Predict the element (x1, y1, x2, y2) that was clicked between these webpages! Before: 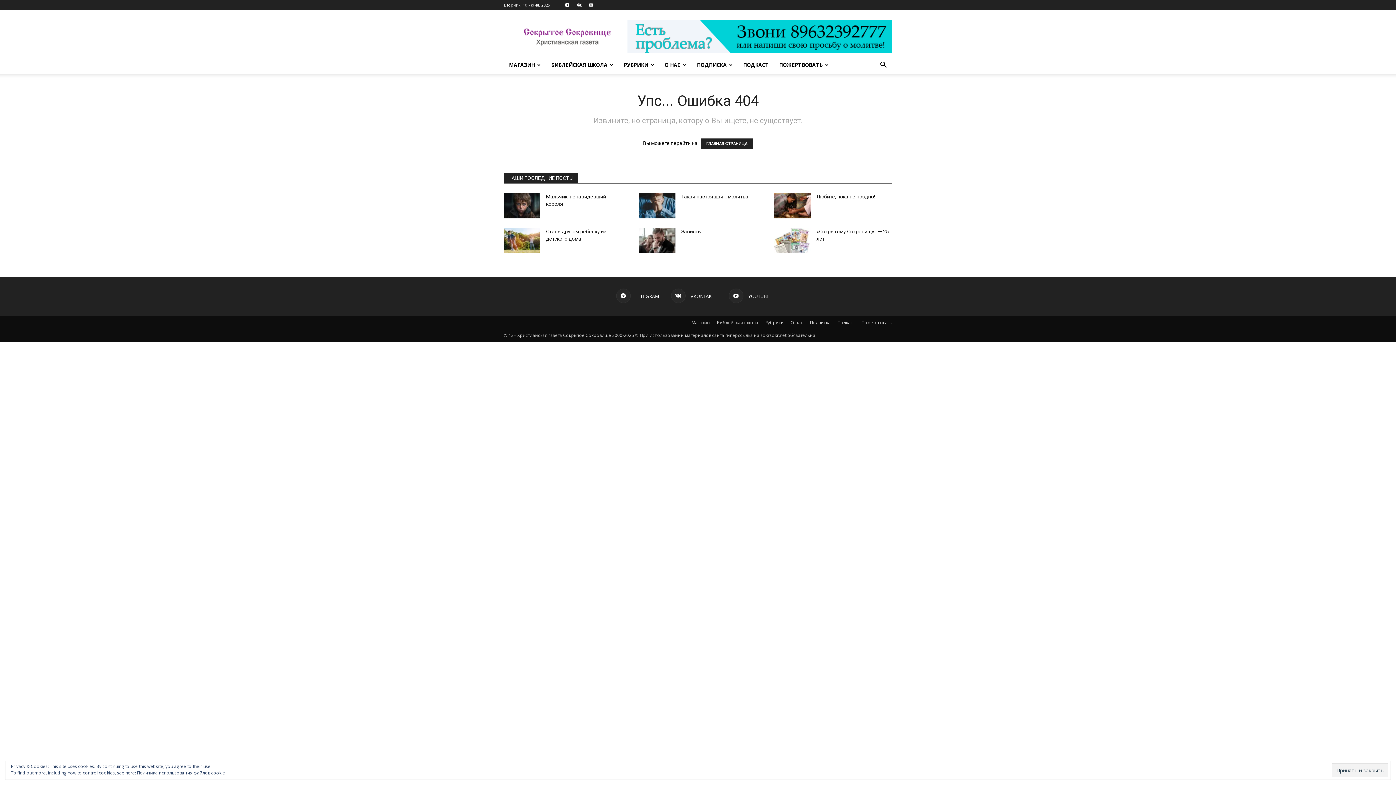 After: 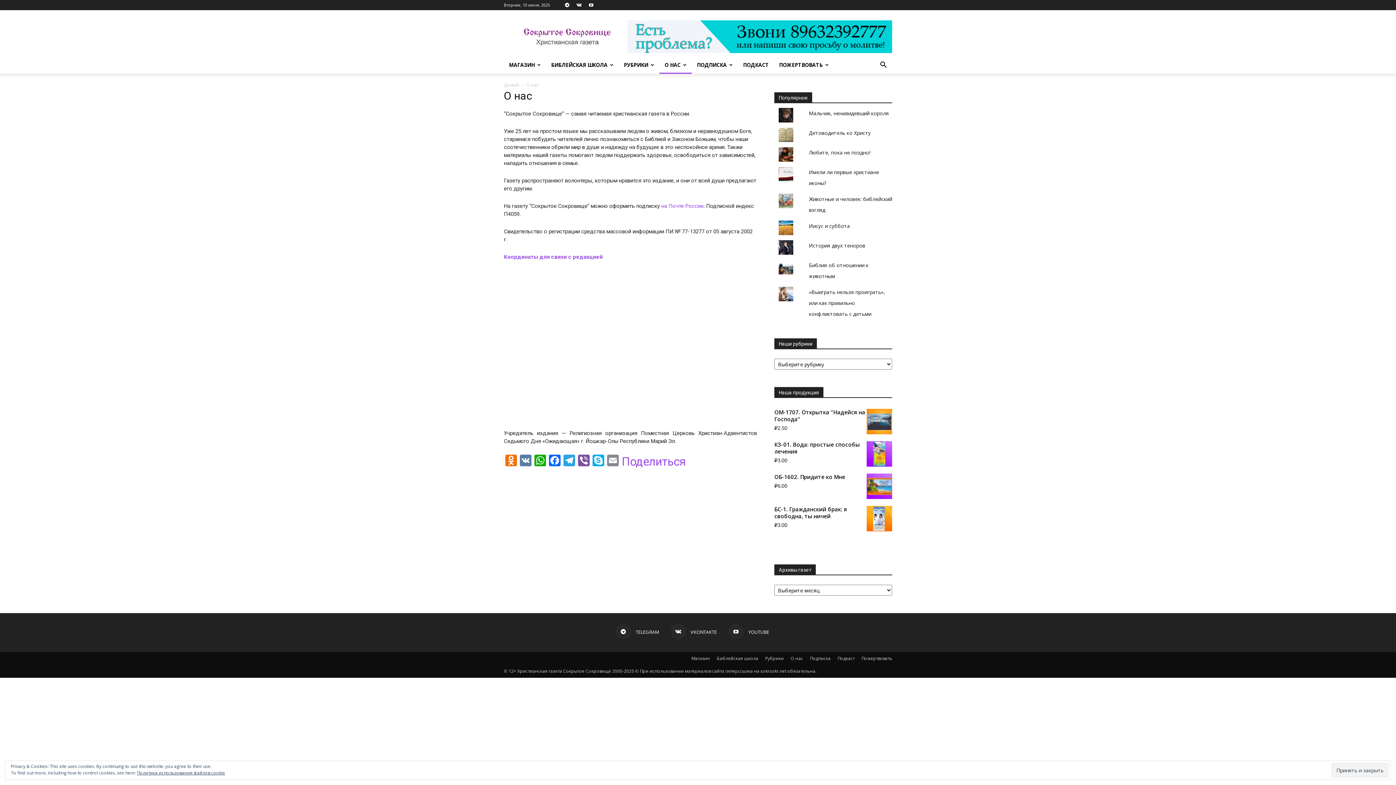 Action: label: О НАС bbox: (659, 56, 692, 73)